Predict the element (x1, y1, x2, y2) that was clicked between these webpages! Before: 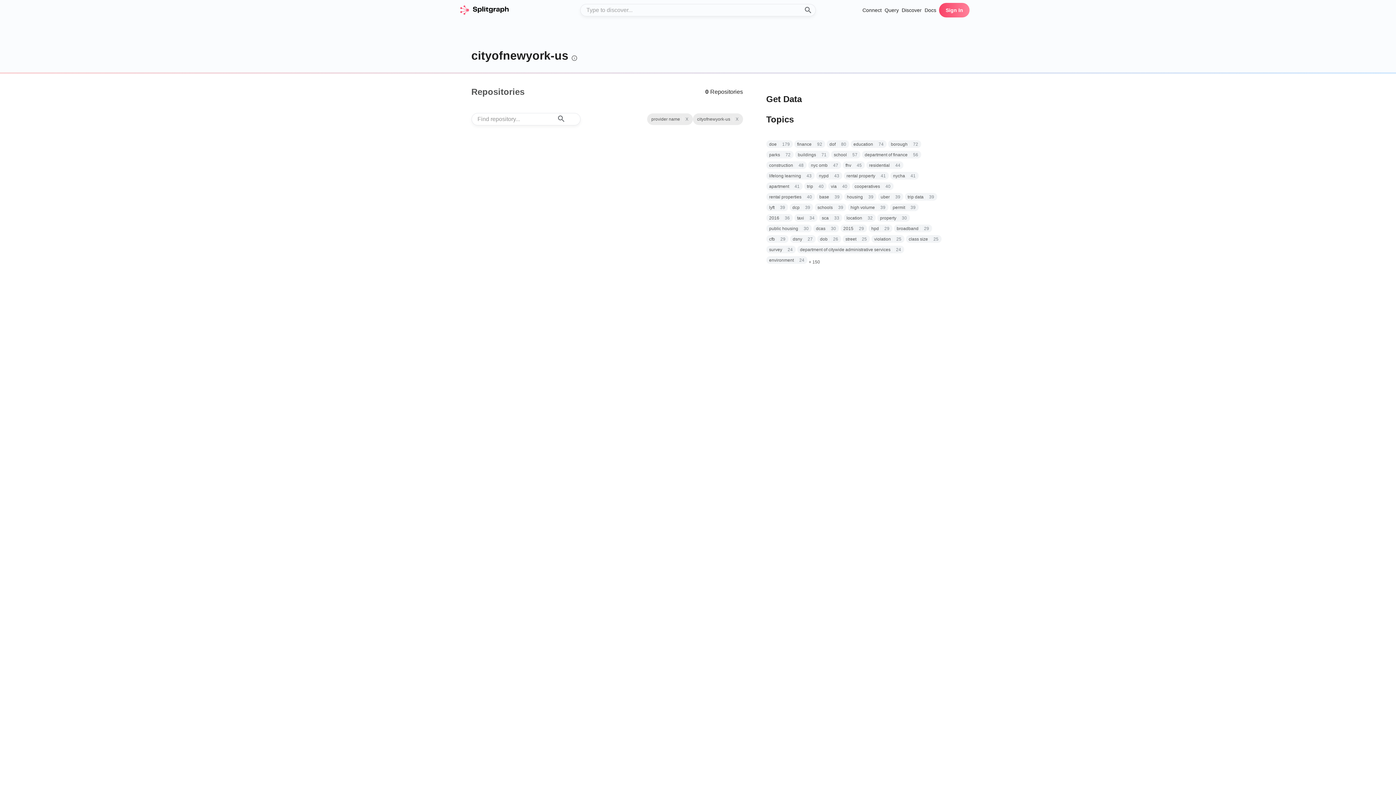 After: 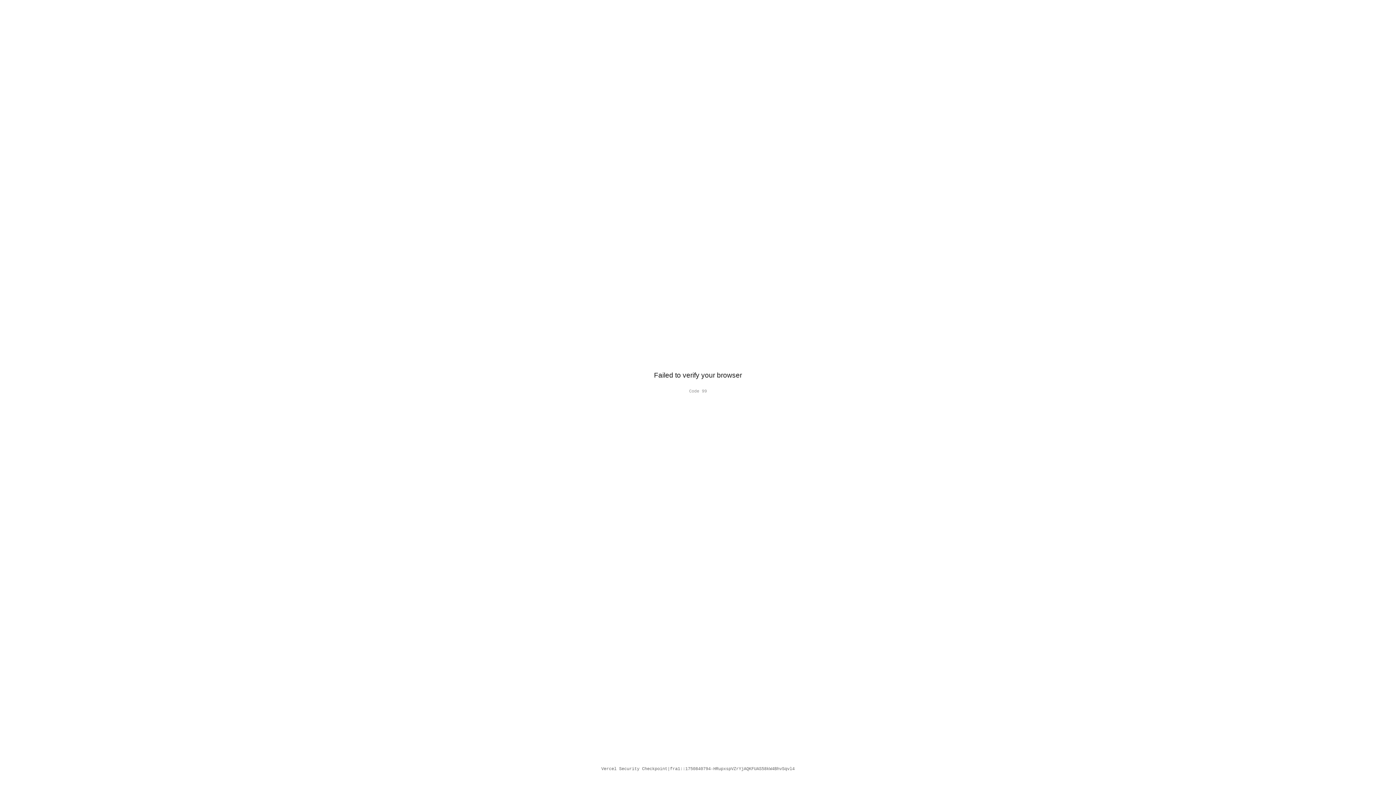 Action: label: home bbox: (458, 2, 510, 17)